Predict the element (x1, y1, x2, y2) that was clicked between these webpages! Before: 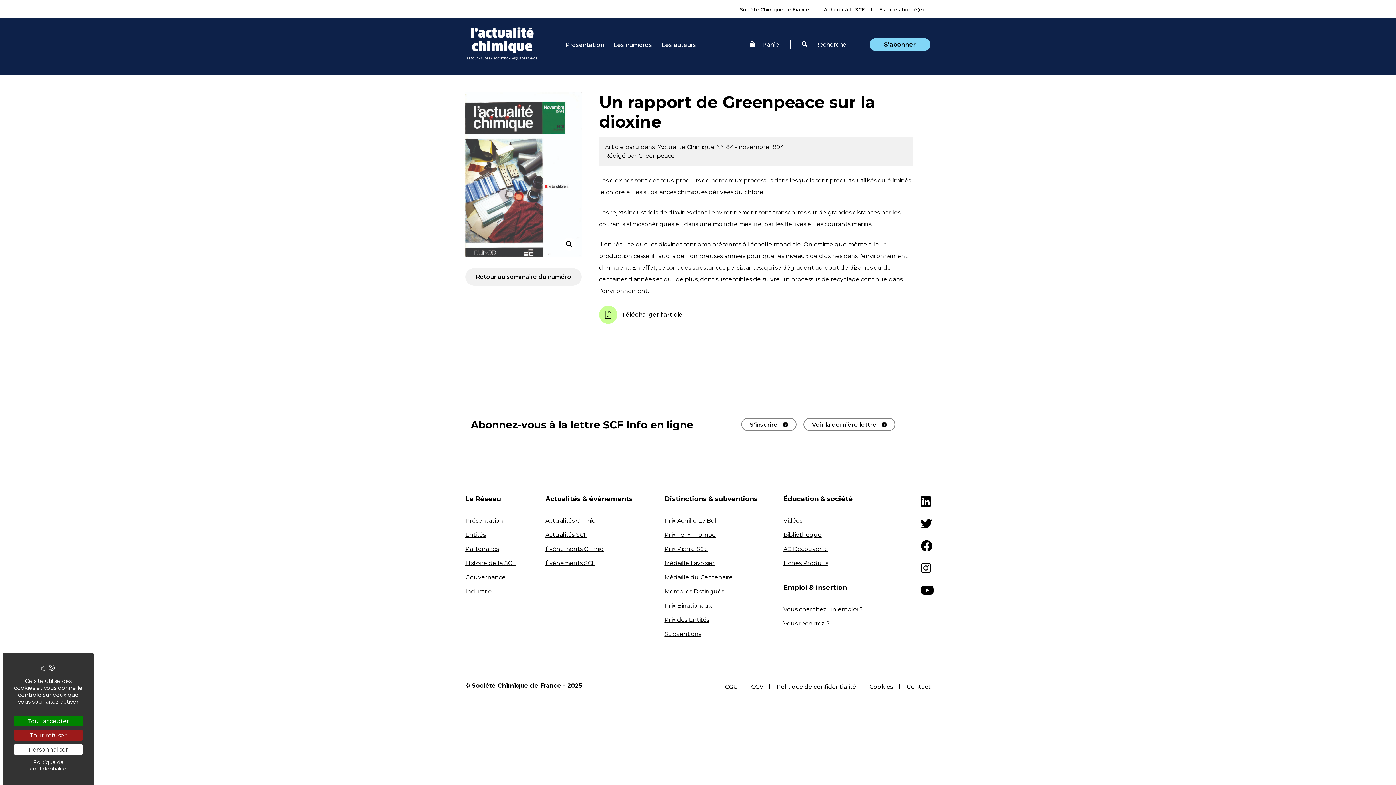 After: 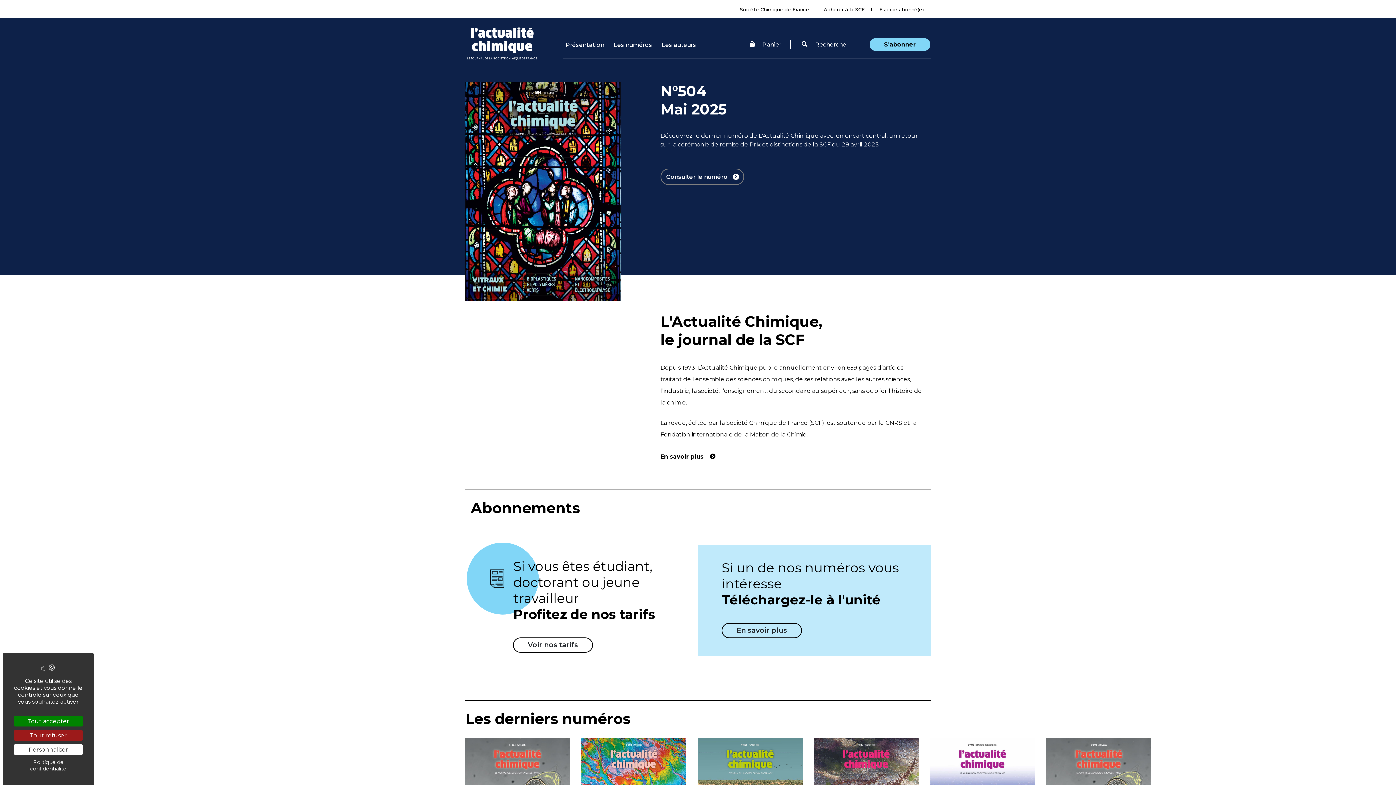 Action: bbox: (467, 39, 537, 46)